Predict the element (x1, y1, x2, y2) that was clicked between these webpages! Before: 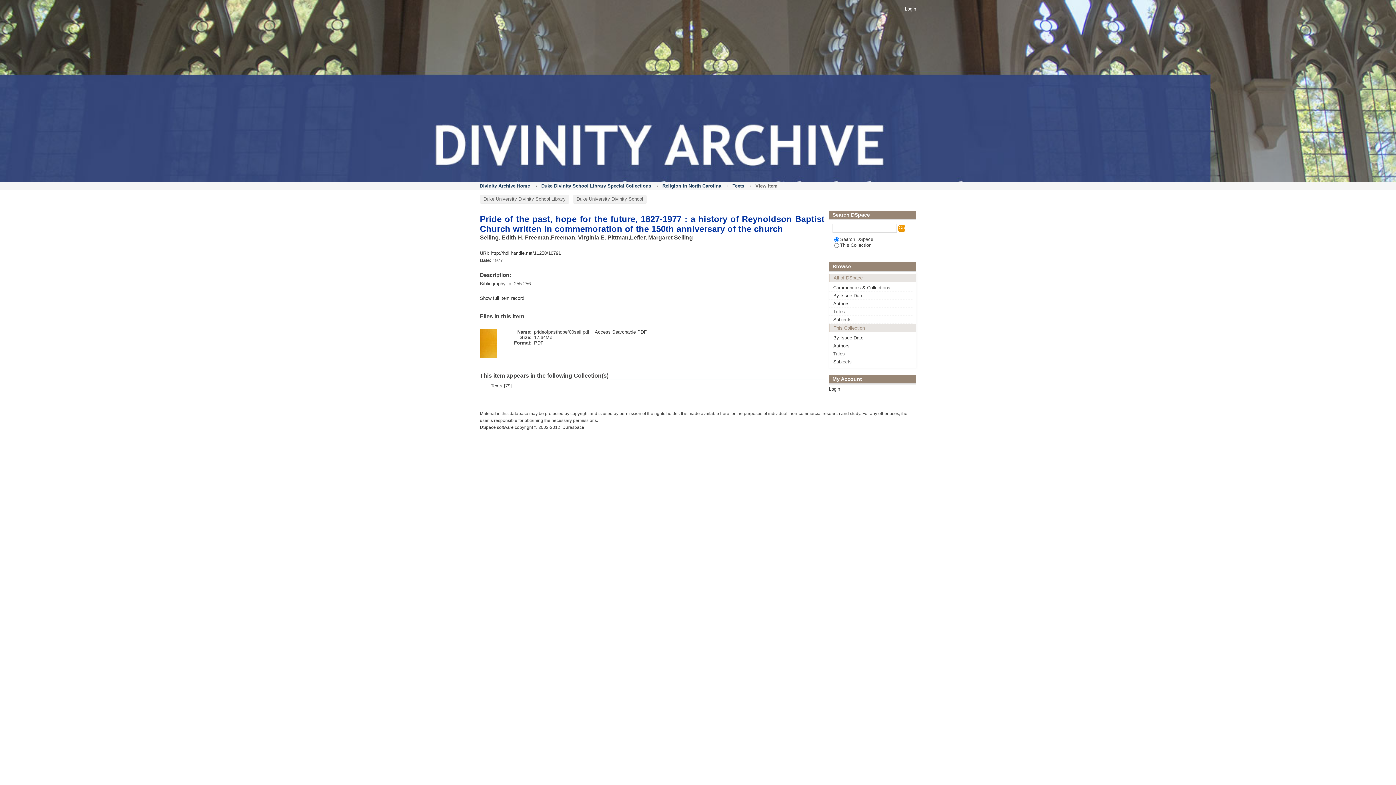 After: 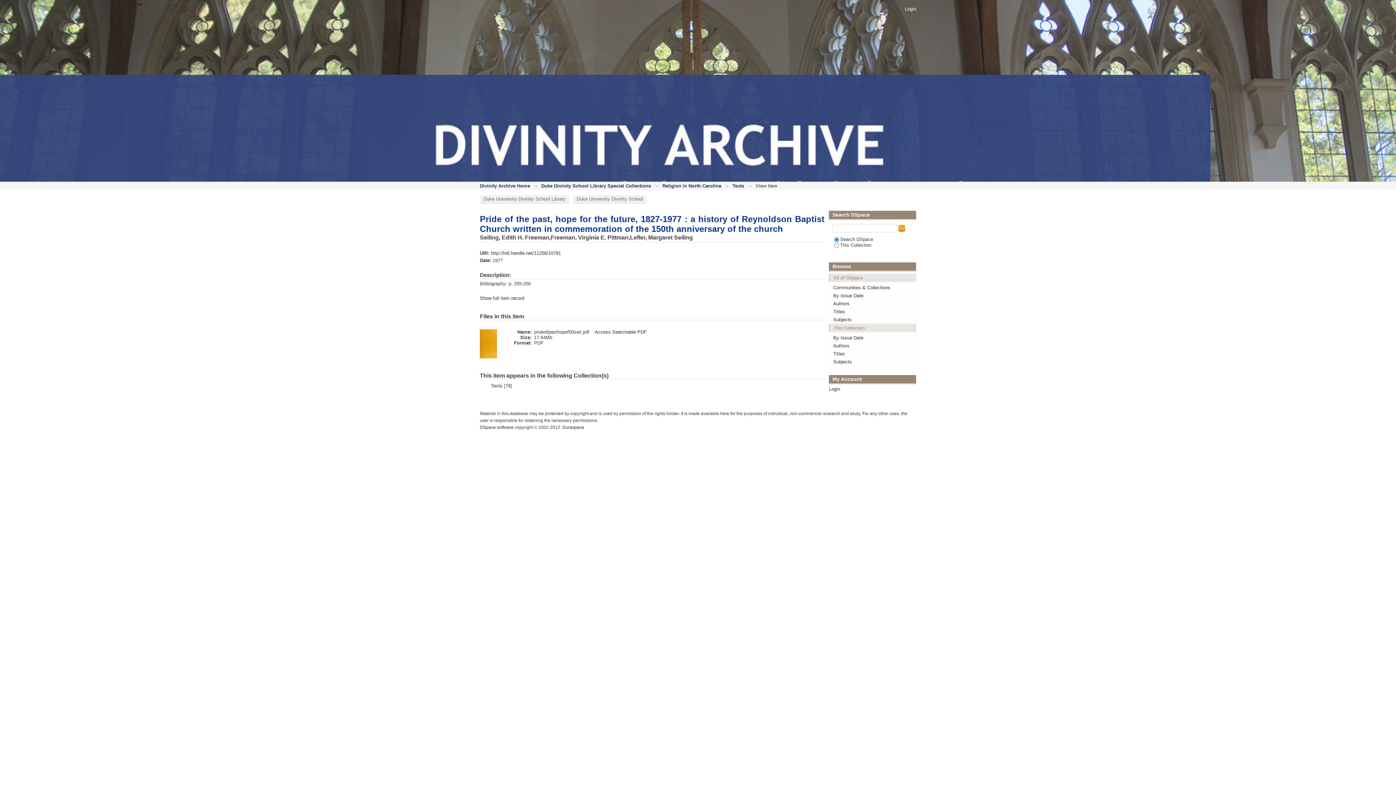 Action: bbox: (480, 354, 497, 359)